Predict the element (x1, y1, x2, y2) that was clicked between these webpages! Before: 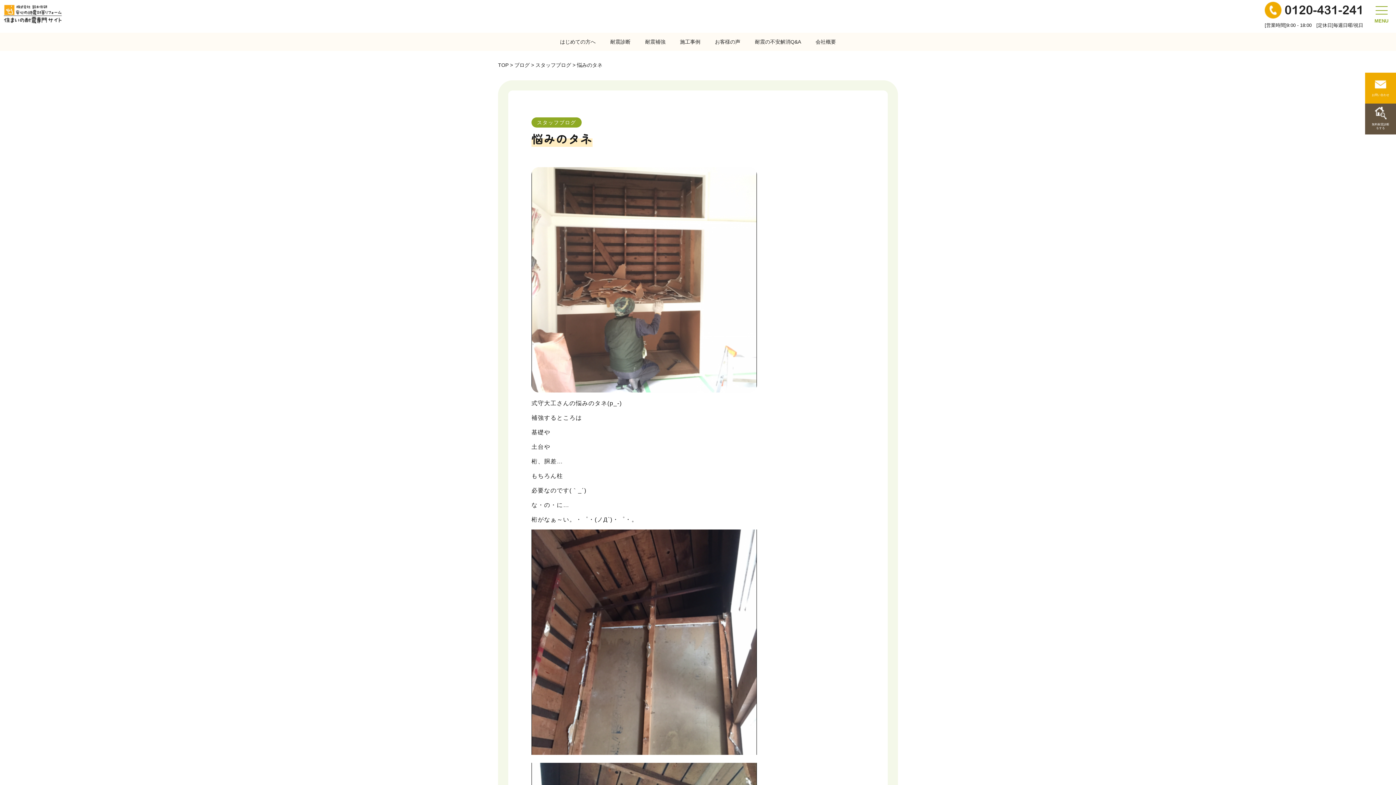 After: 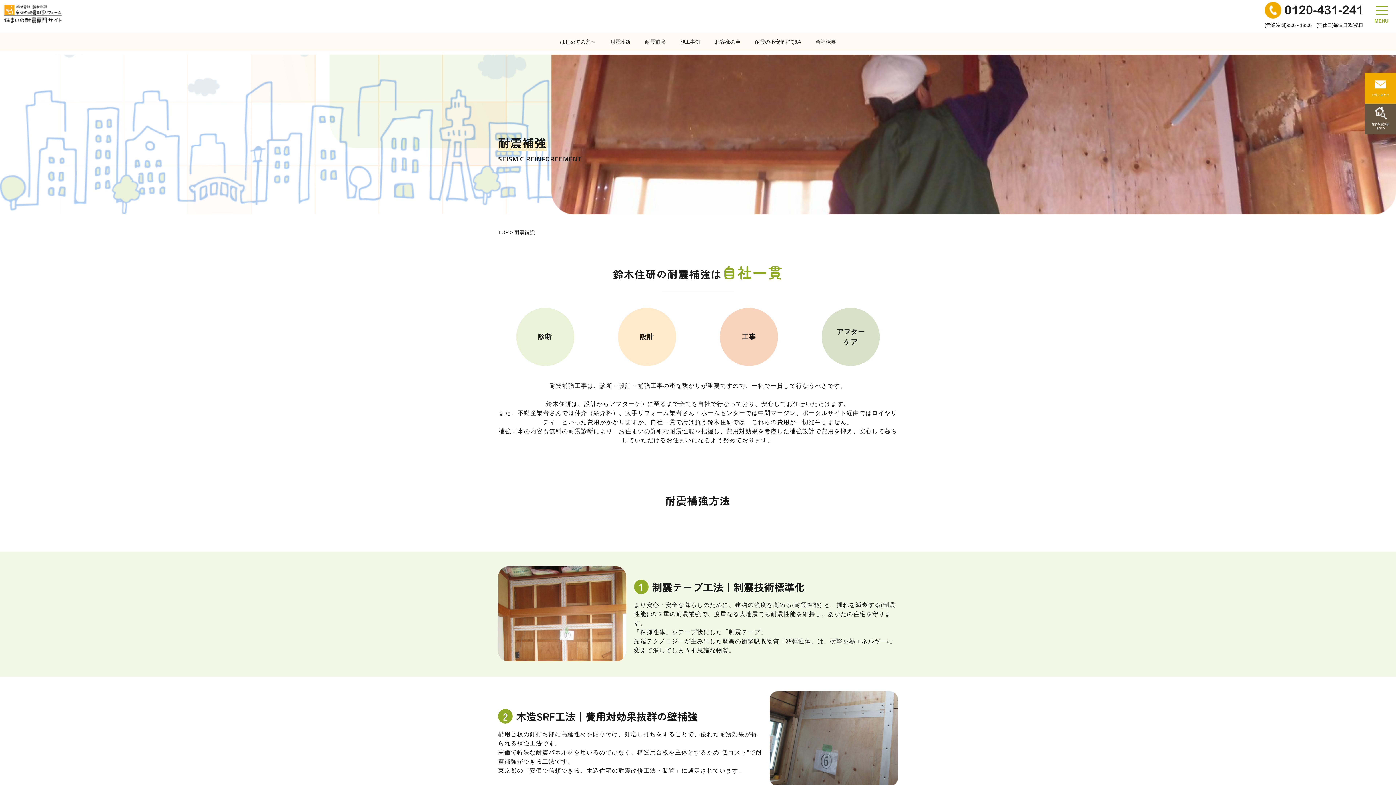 Action: bbox: (638, 32, 672, 50) label: 耐震補強